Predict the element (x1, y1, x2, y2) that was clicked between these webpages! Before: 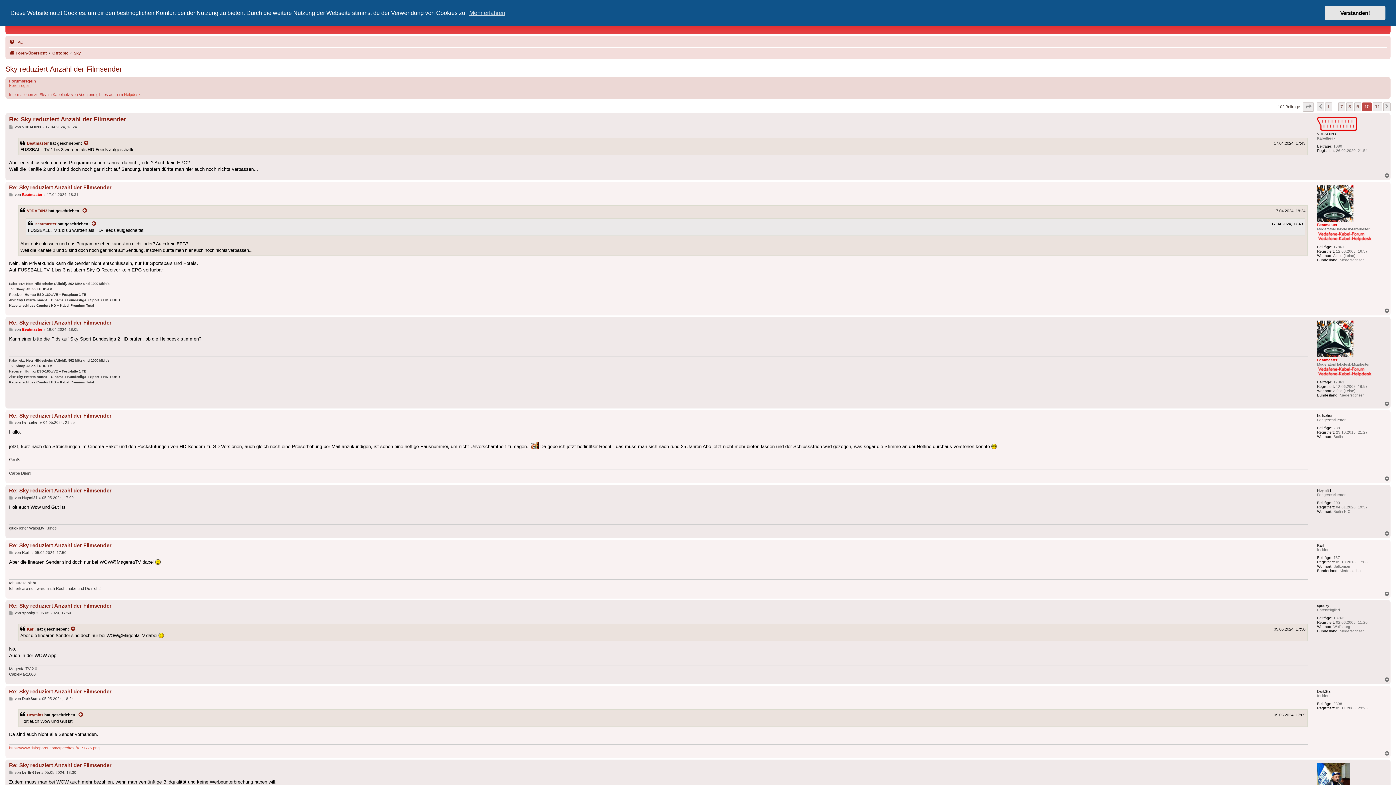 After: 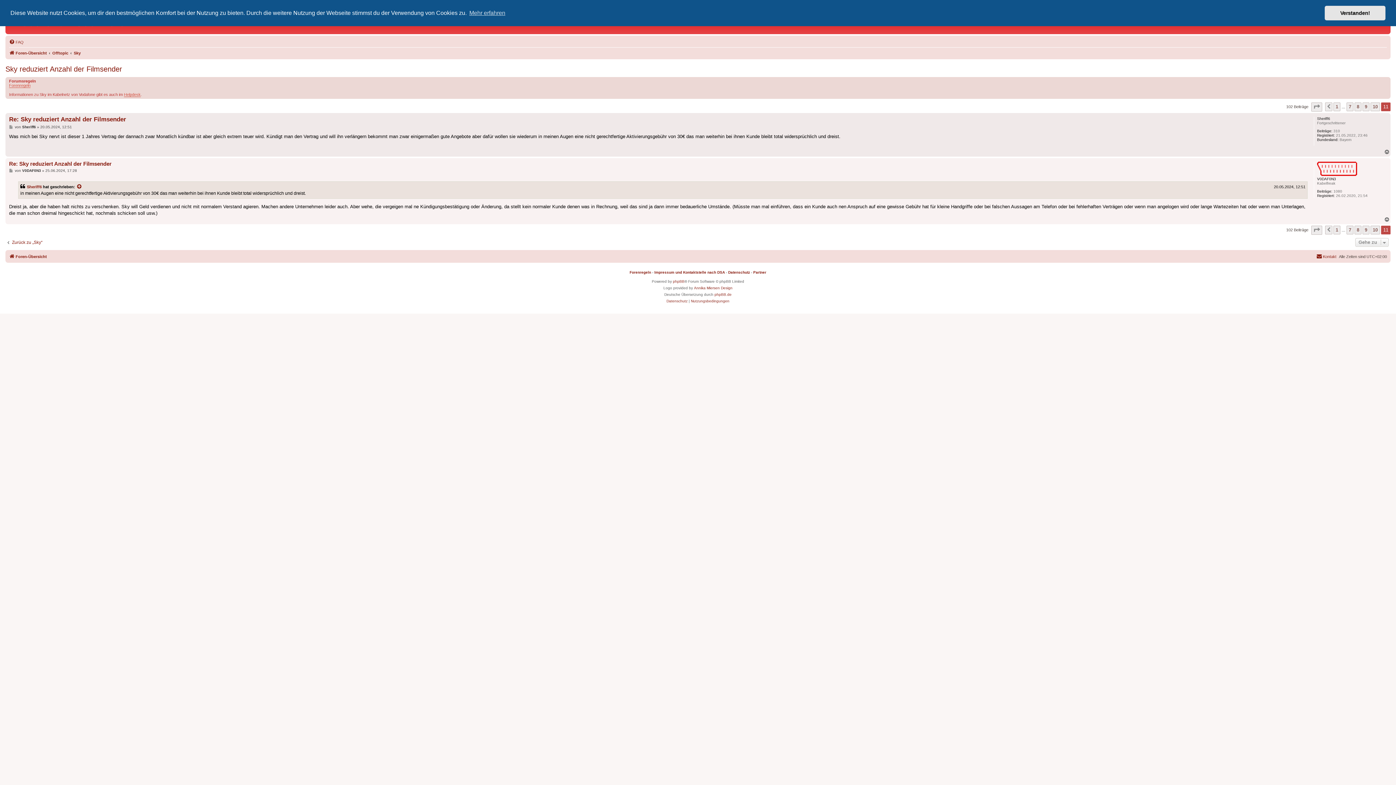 Action: bbox: (1373, 102, 1382, 111) label: 11